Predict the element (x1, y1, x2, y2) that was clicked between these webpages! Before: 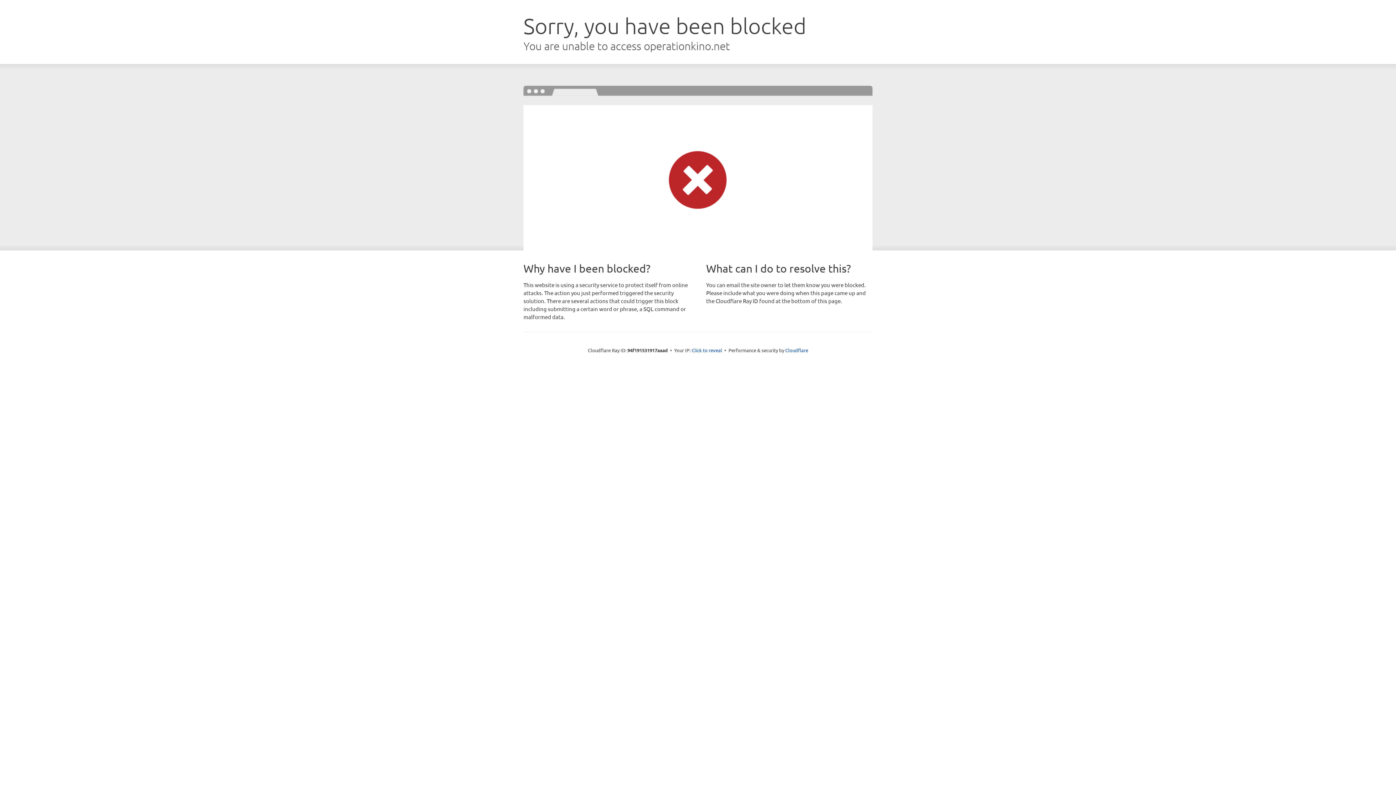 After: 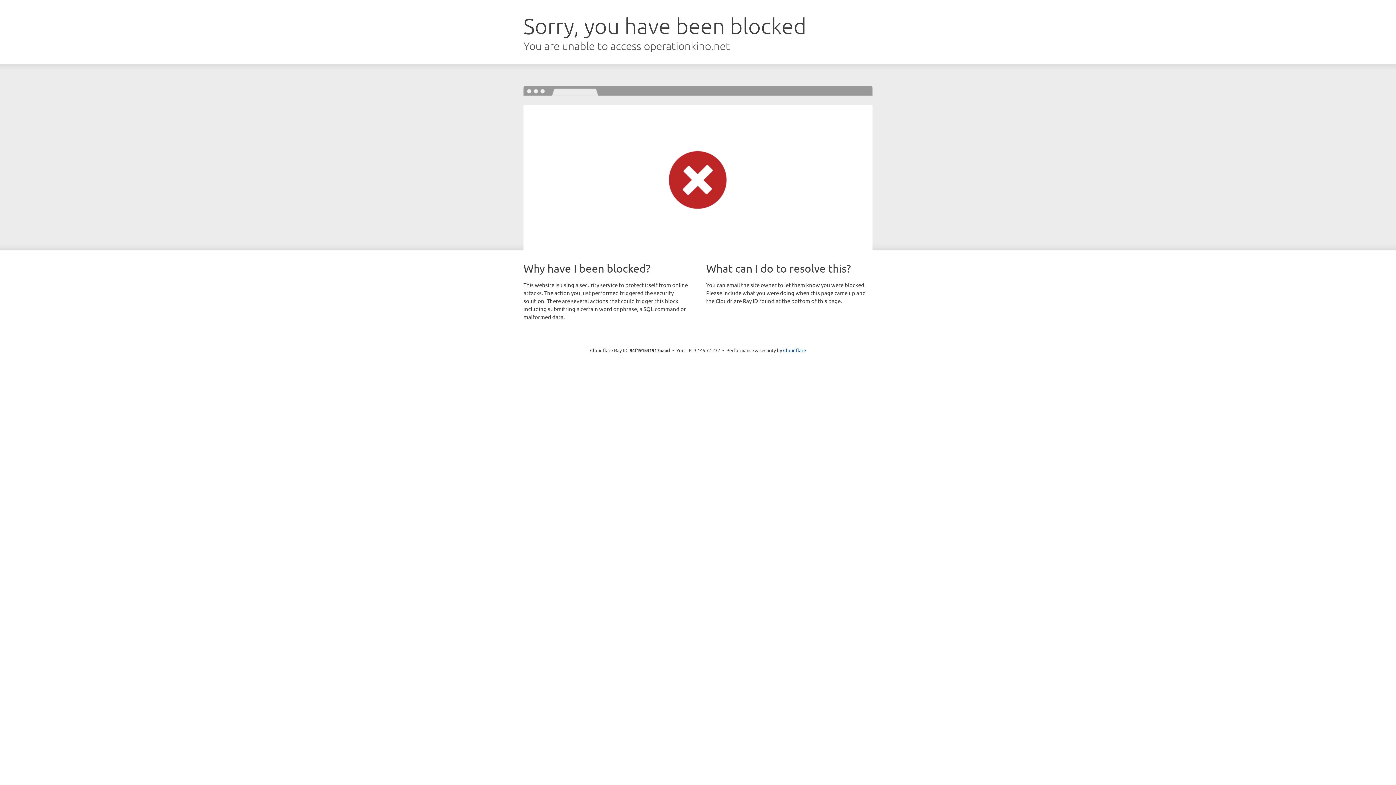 Action: label: Click to reveal bbox: (691, 346, 722, 353)